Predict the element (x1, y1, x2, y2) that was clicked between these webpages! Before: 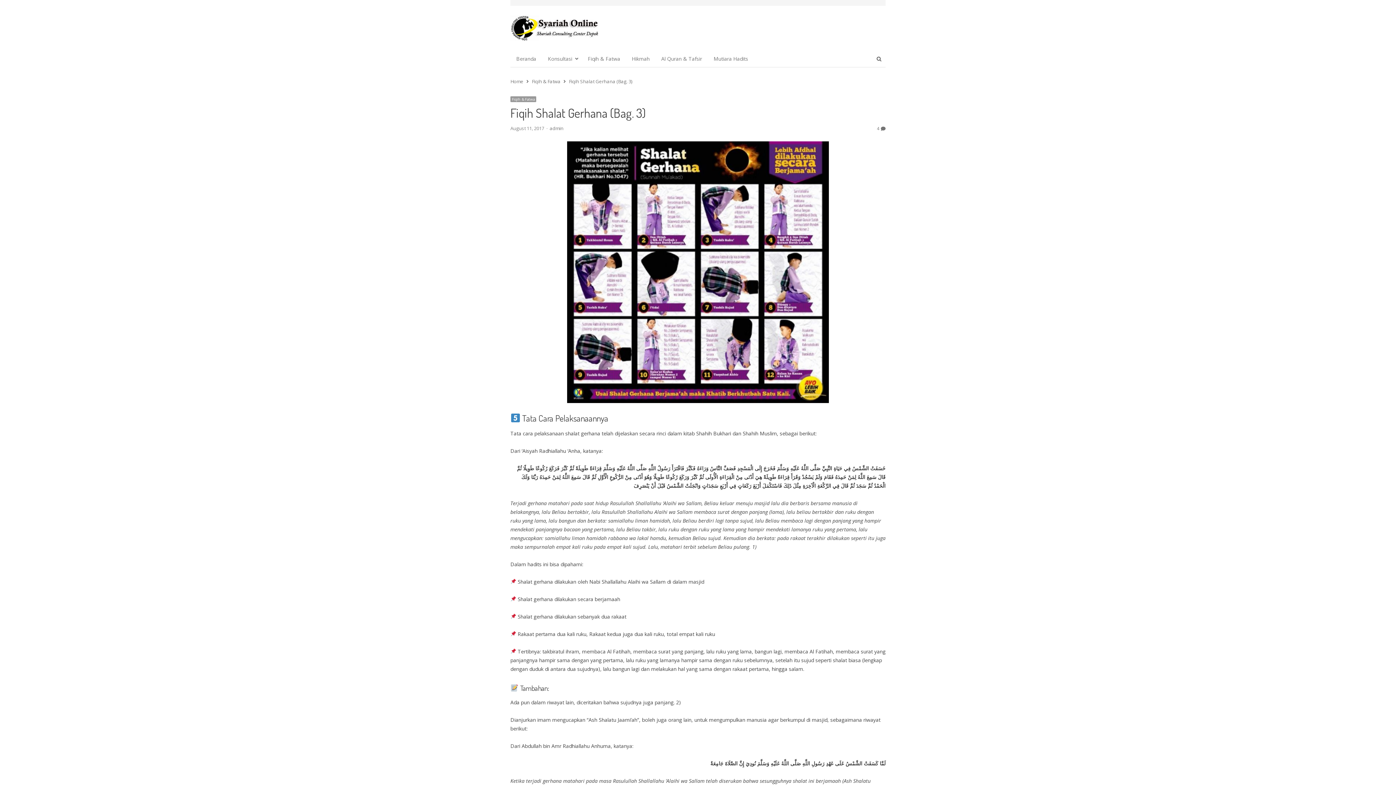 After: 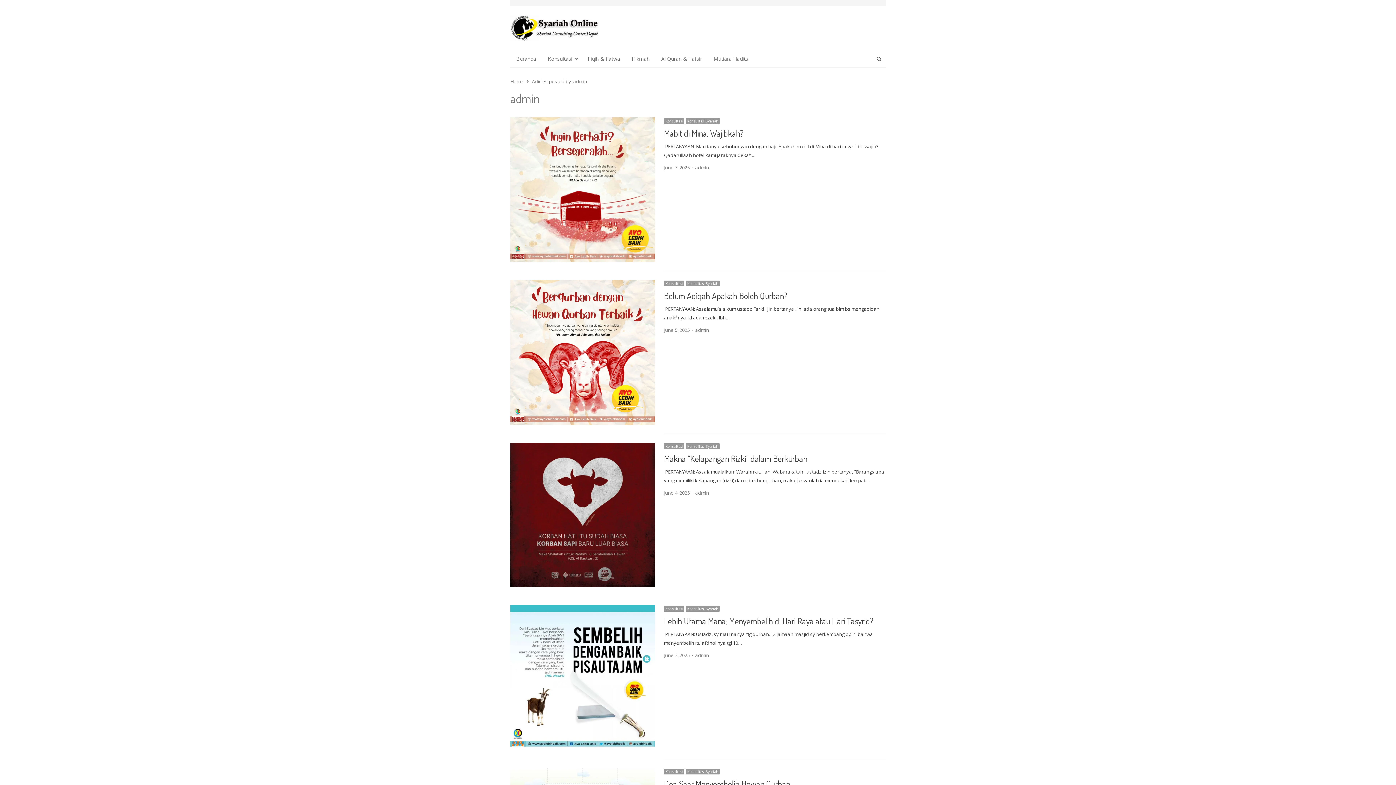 Action: label: admin bbox: (549, 125, 563, 131)